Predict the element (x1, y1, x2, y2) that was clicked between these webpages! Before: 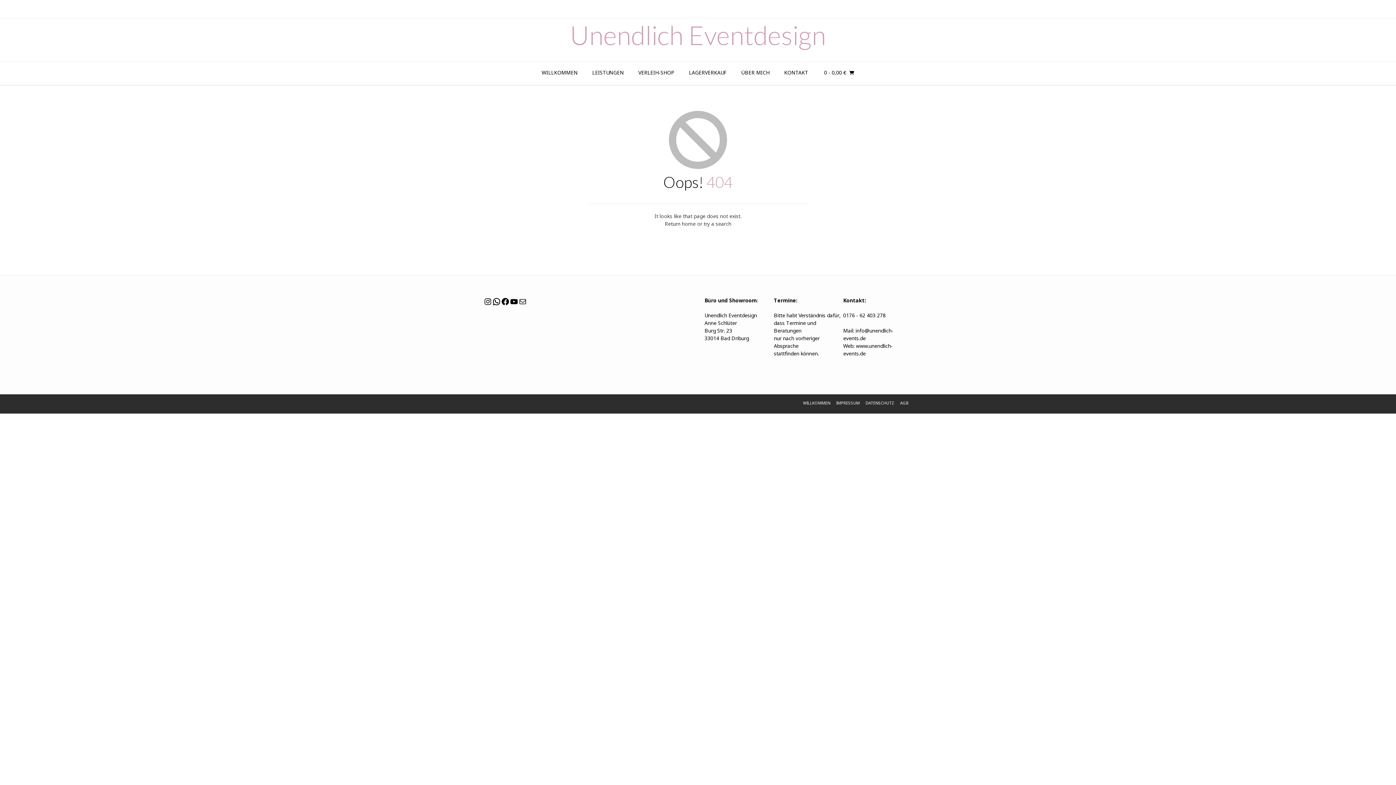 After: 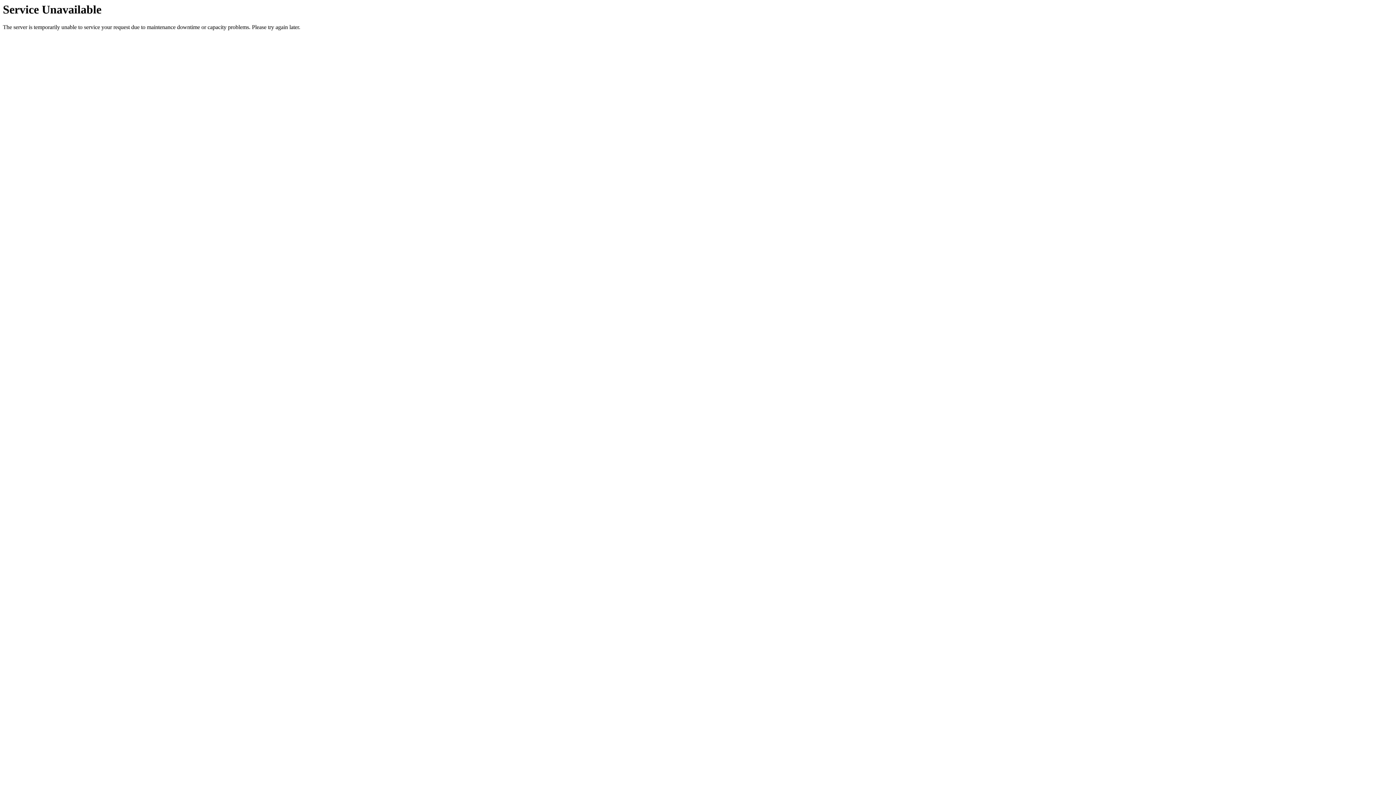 Action: bbox: (777, 61, 815, 85) label: KONTAKT